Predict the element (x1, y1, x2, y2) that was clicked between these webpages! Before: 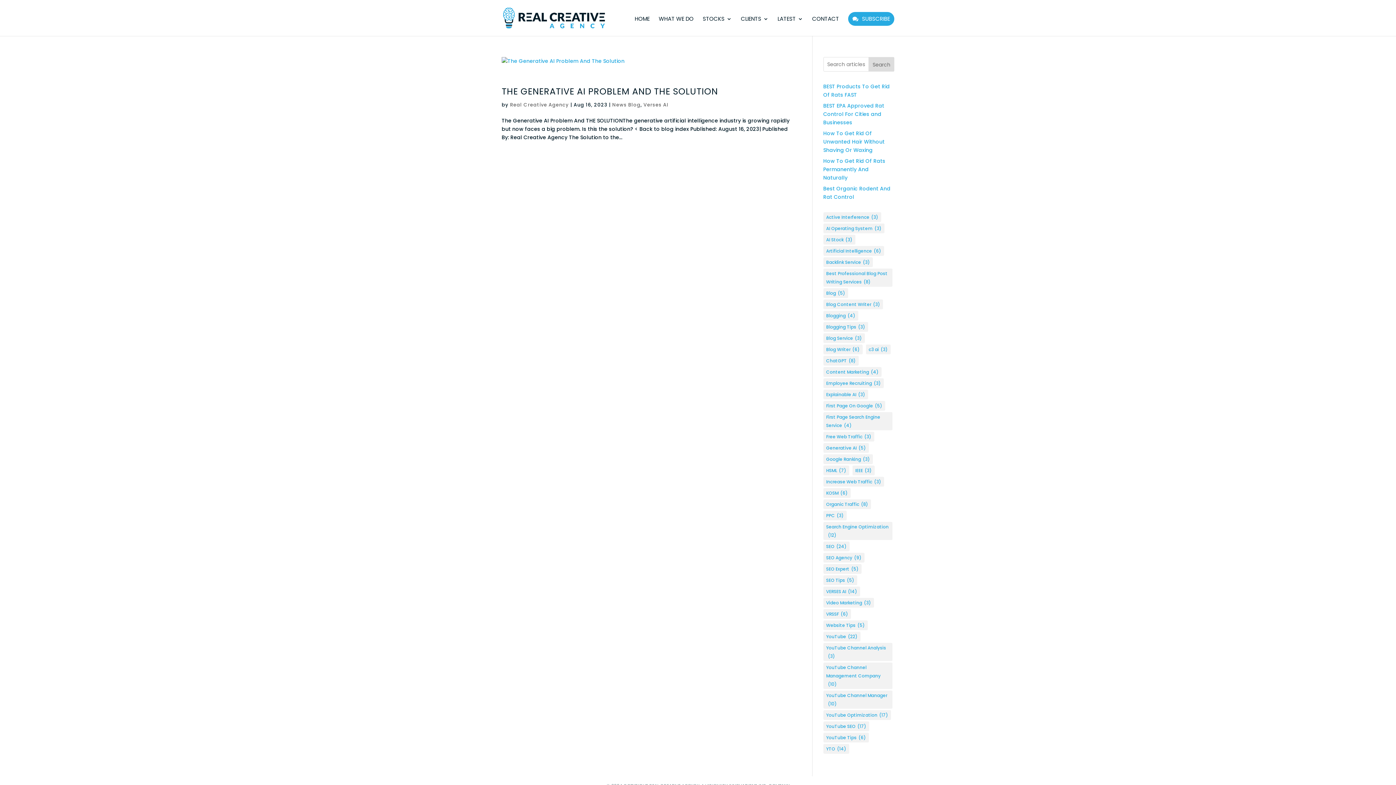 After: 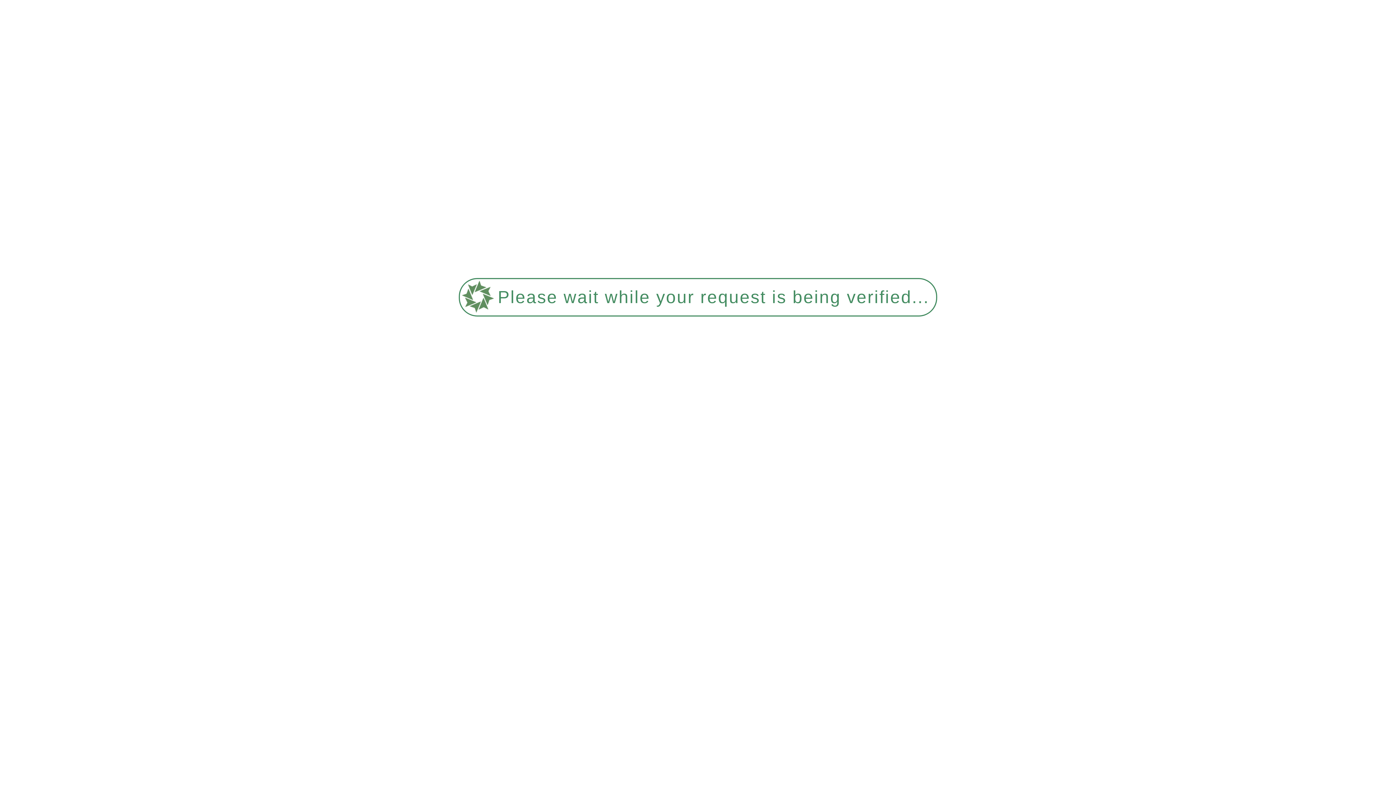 Action: bbox: (643, 101, 668, 108) label: Verses AI